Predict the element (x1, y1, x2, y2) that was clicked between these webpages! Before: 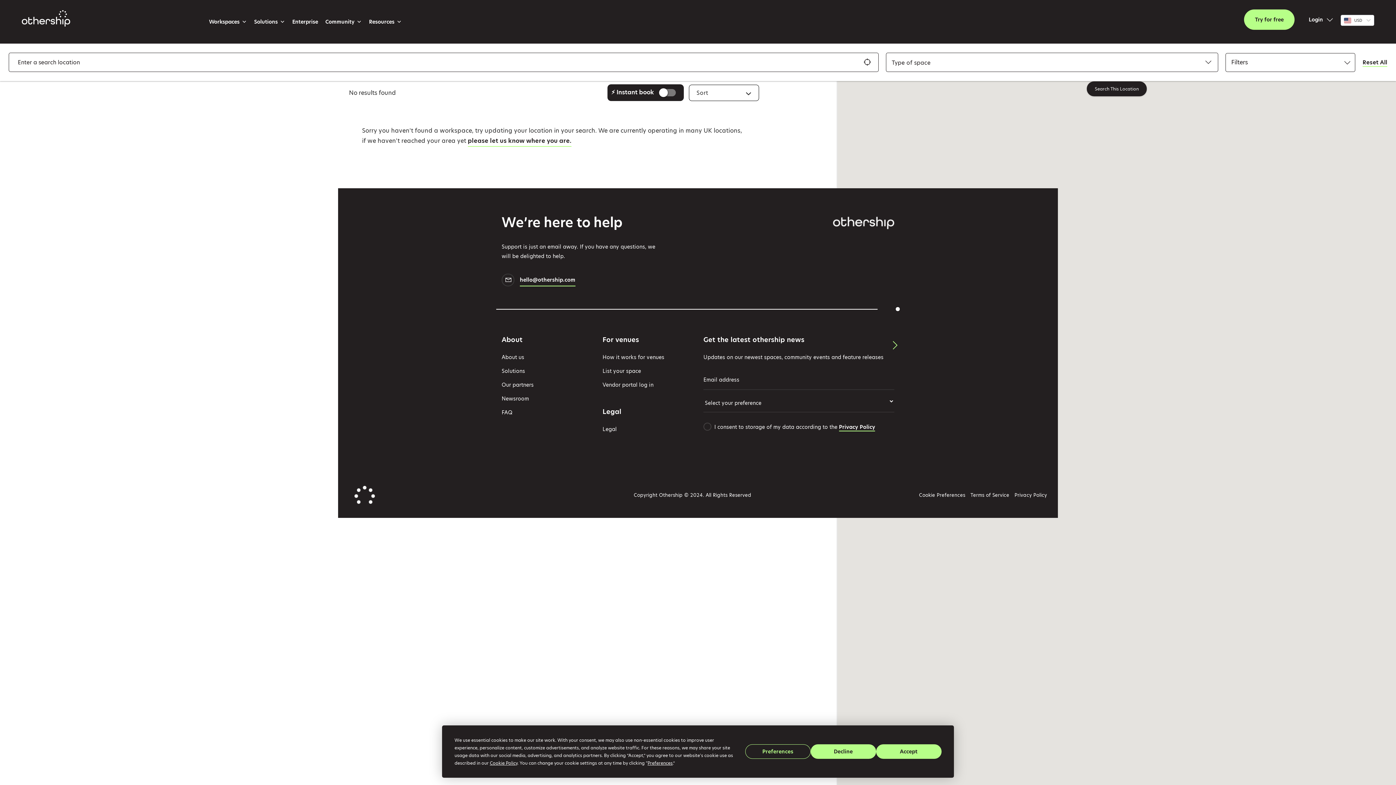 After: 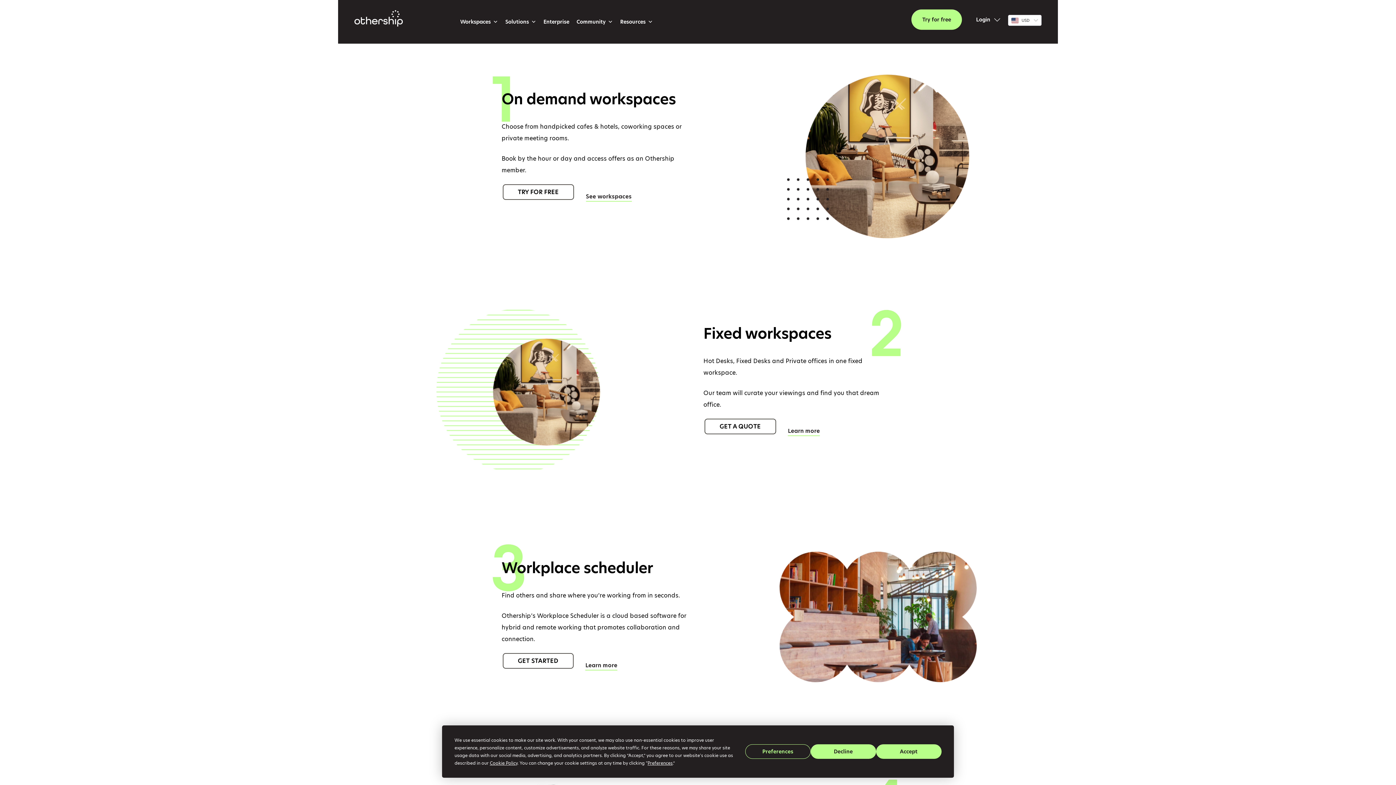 Action: label: Try for free bbox: (1255, 9, 1284, 29)